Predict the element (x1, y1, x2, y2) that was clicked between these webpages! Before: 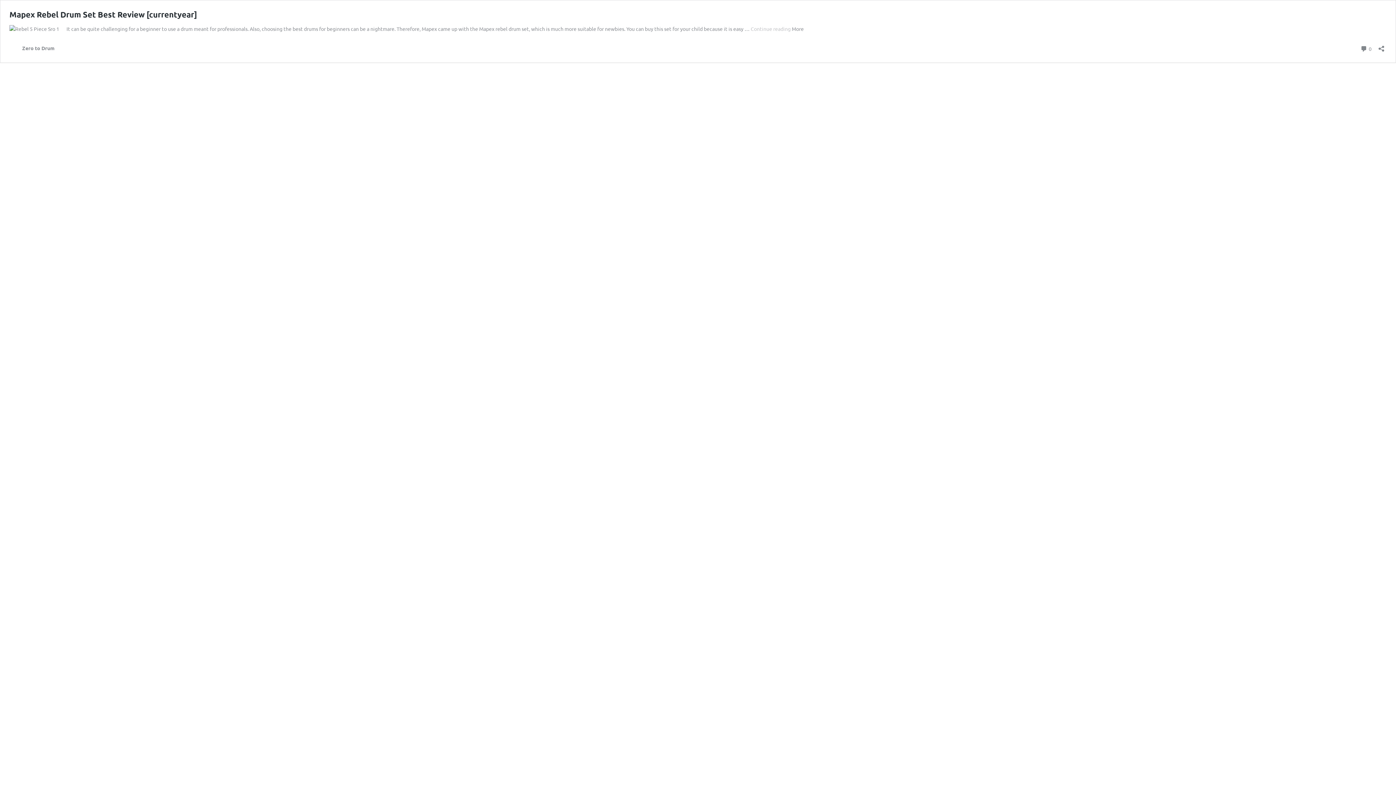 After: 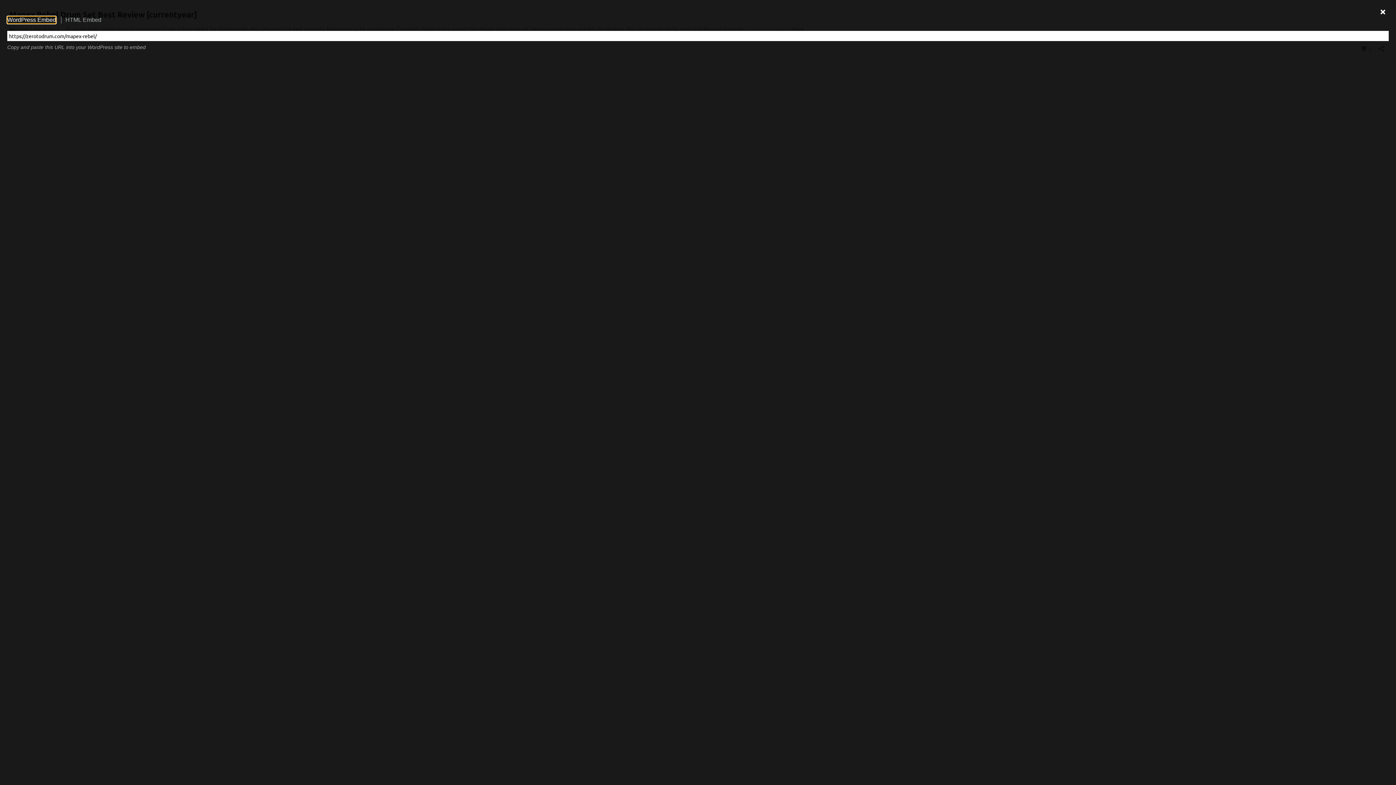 Action: label: Open sharing dialog bbox: (1376, 40, 1386, 52)